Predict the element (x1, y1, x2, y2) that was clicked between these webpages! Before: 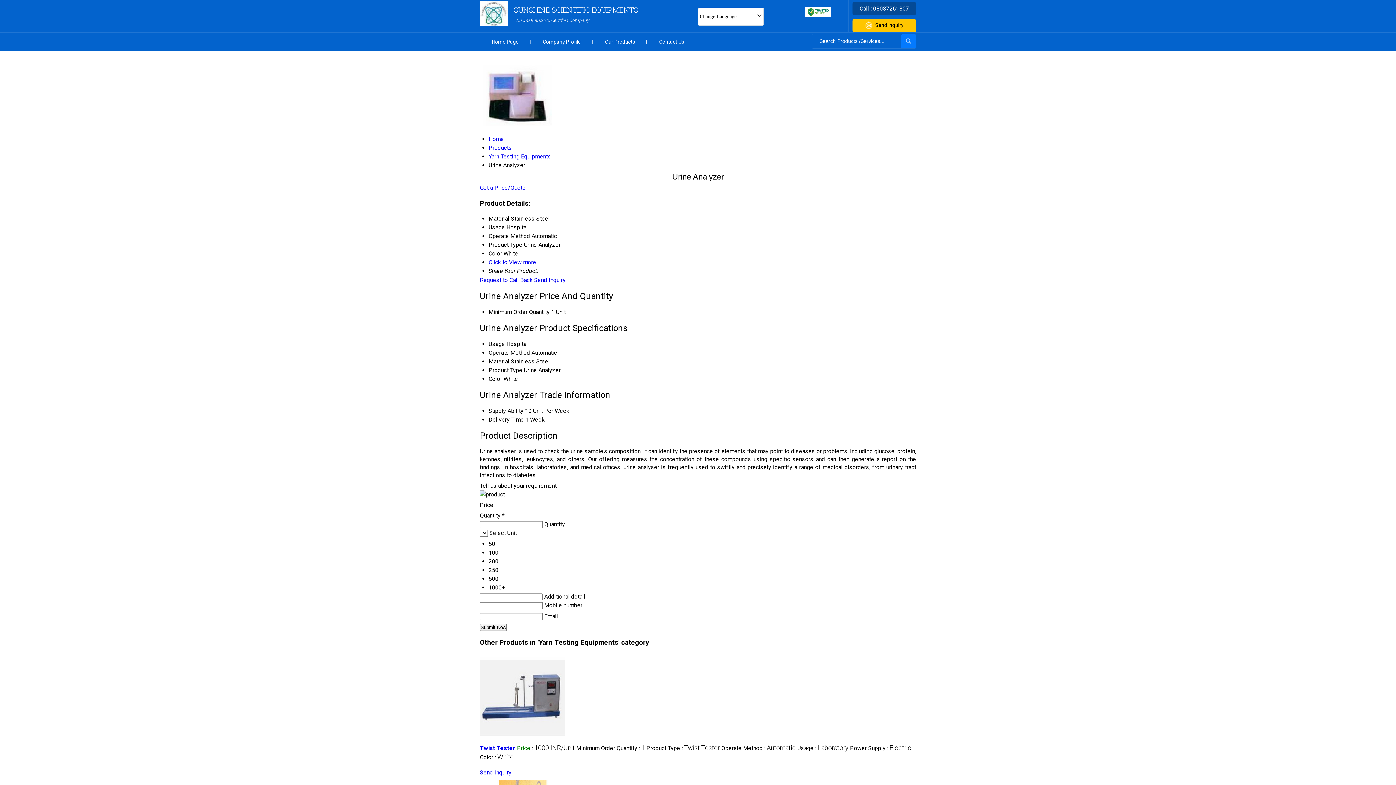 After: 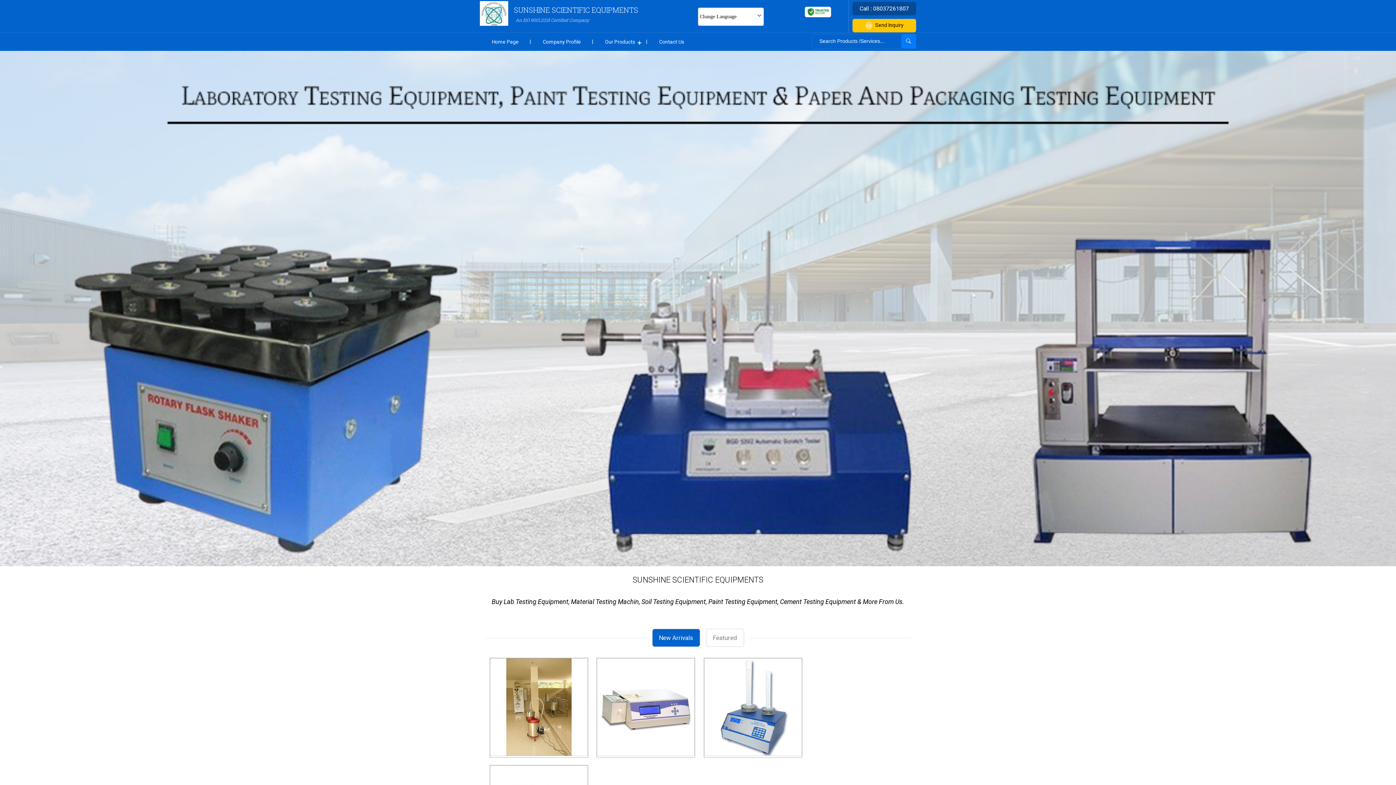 Action: bbox: (488, 135, 504, 142) label: Home